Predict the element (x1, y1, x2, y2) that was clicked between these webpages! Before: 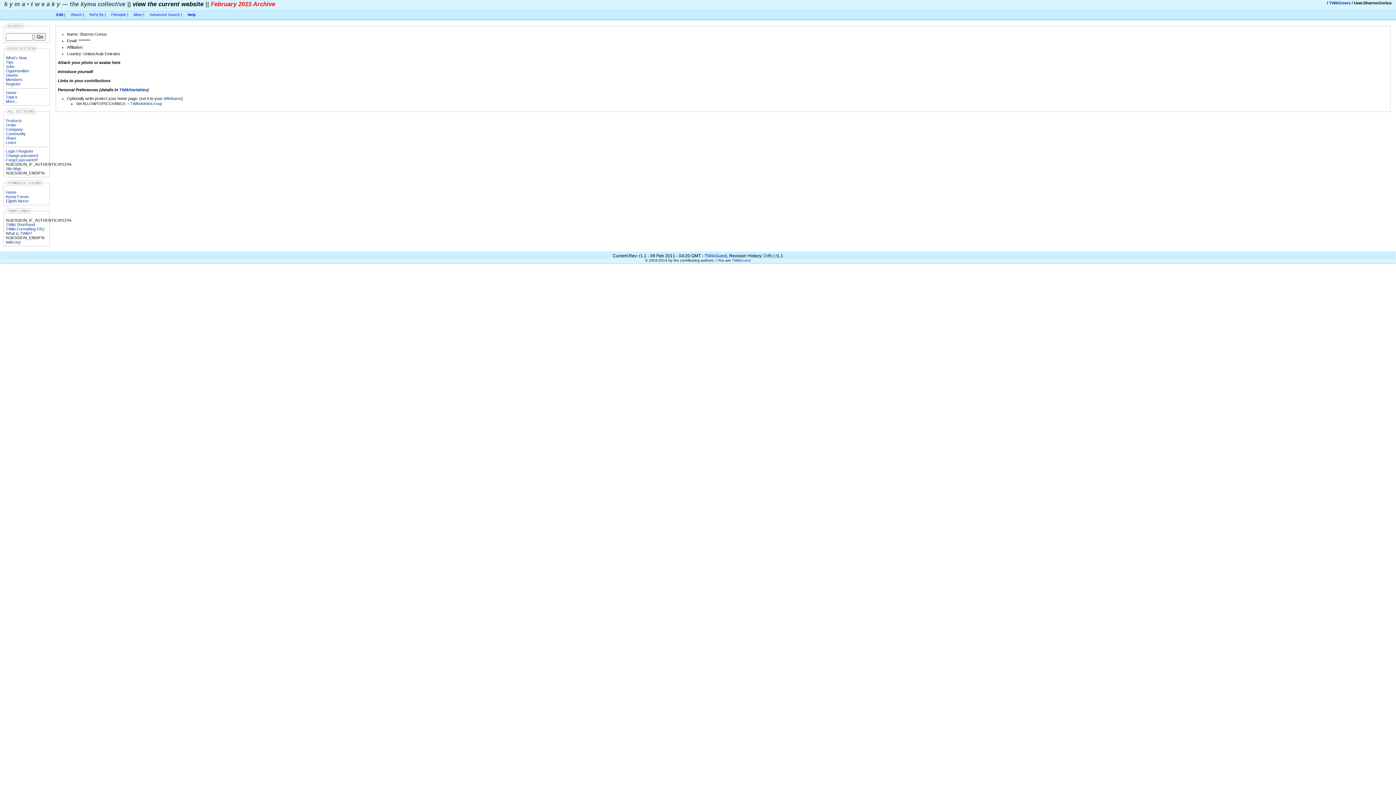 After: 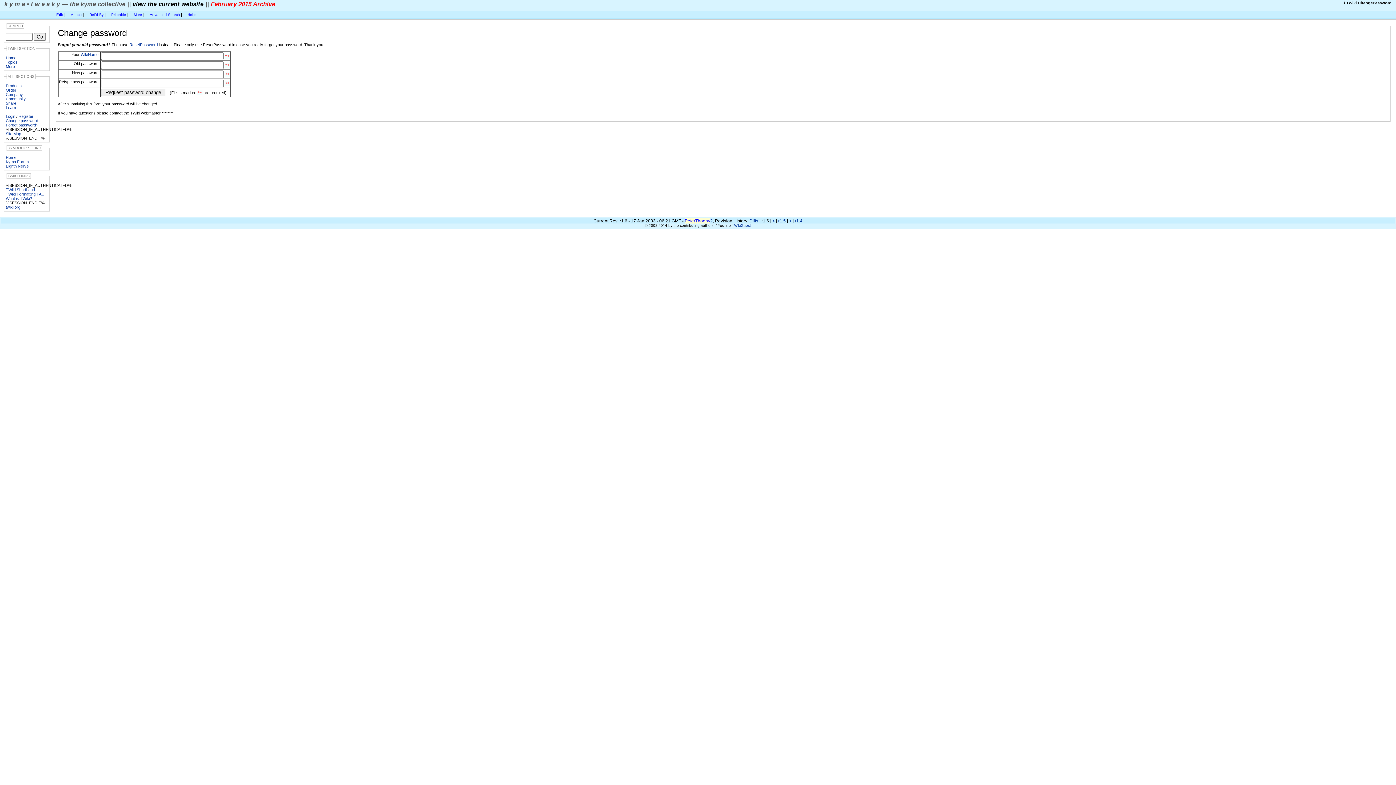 Action: label: Change password bbox: (5, 153, 38, 157)